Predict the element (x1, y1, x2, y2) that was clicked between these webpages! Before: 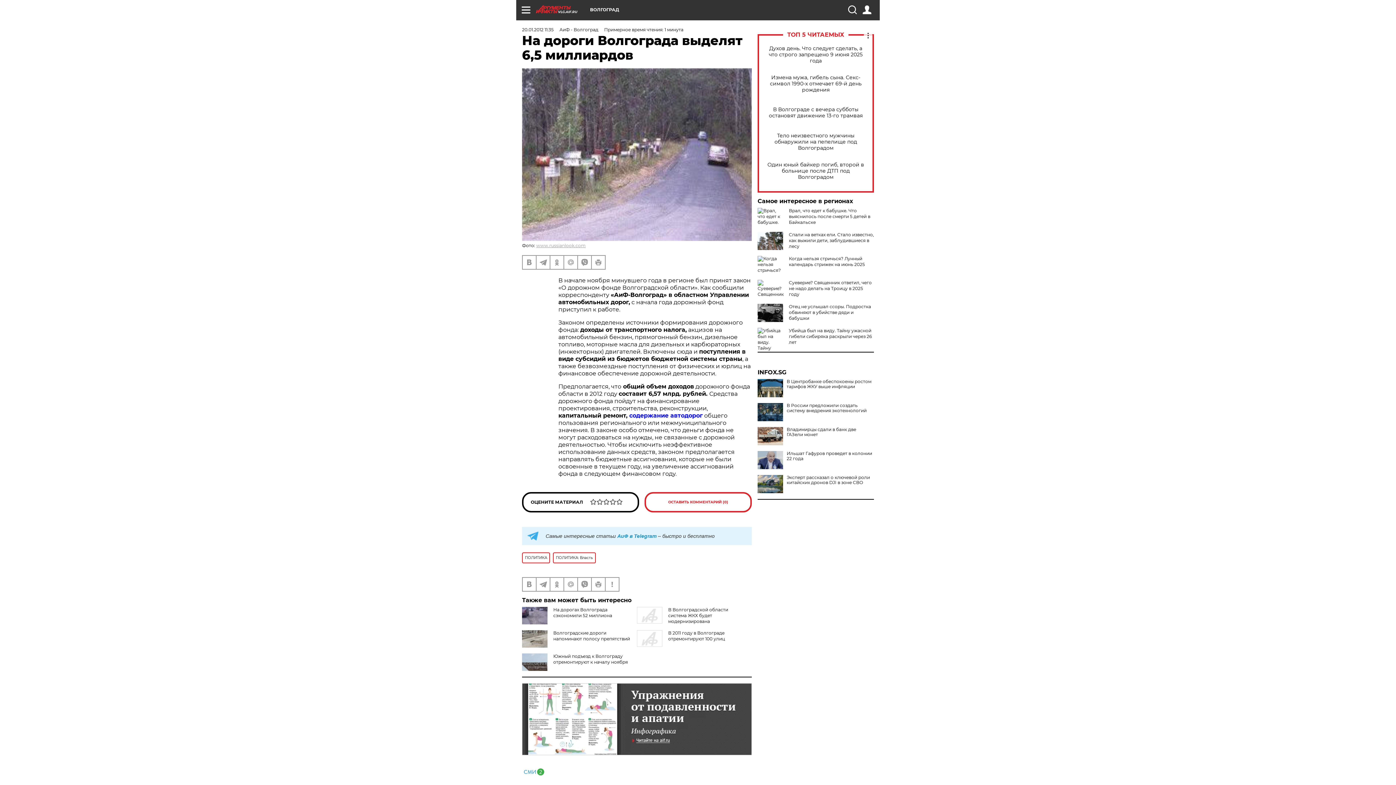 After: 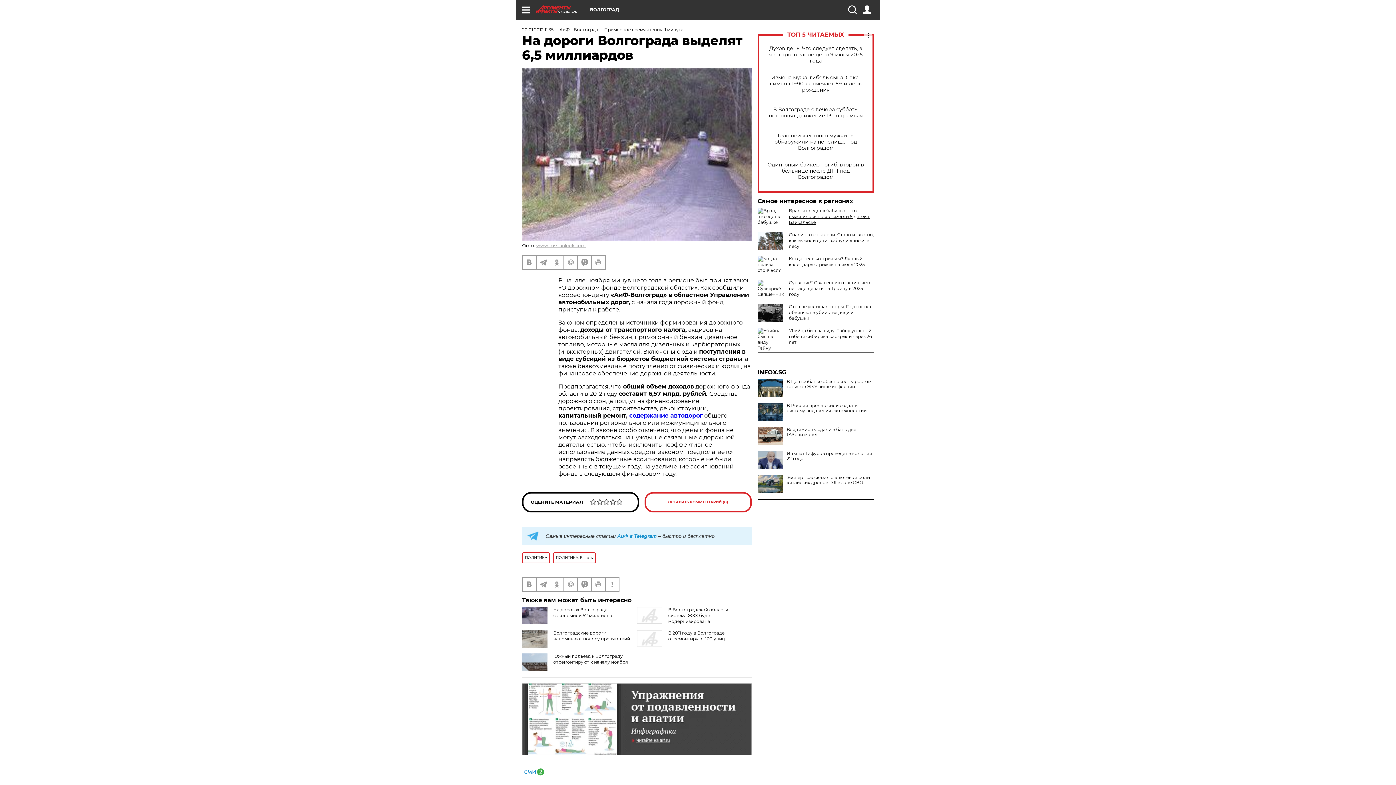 Action: bbox: (789, 208, 870, 225) label: Врал, что едет к бабушке. Что выяснилось после смерти 5 детей в Байкальске